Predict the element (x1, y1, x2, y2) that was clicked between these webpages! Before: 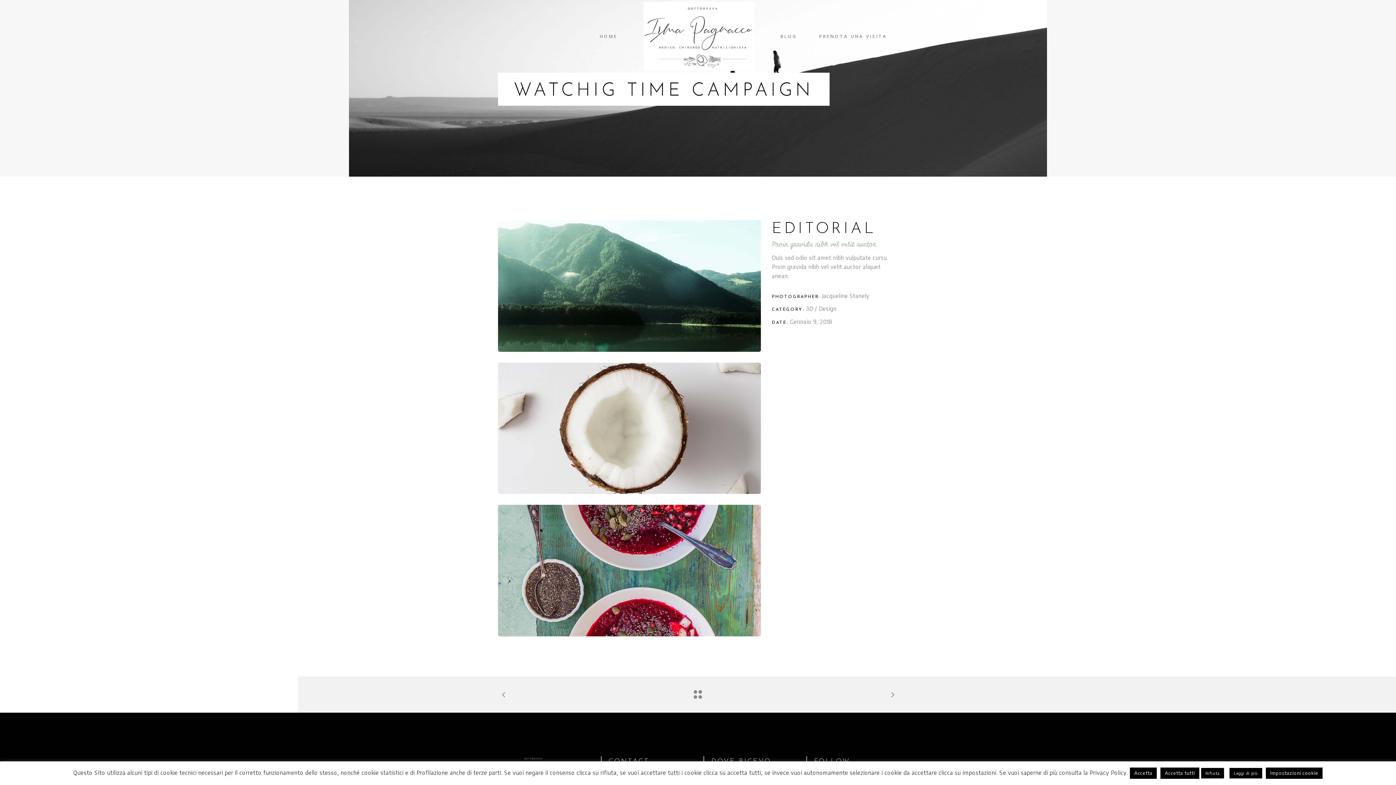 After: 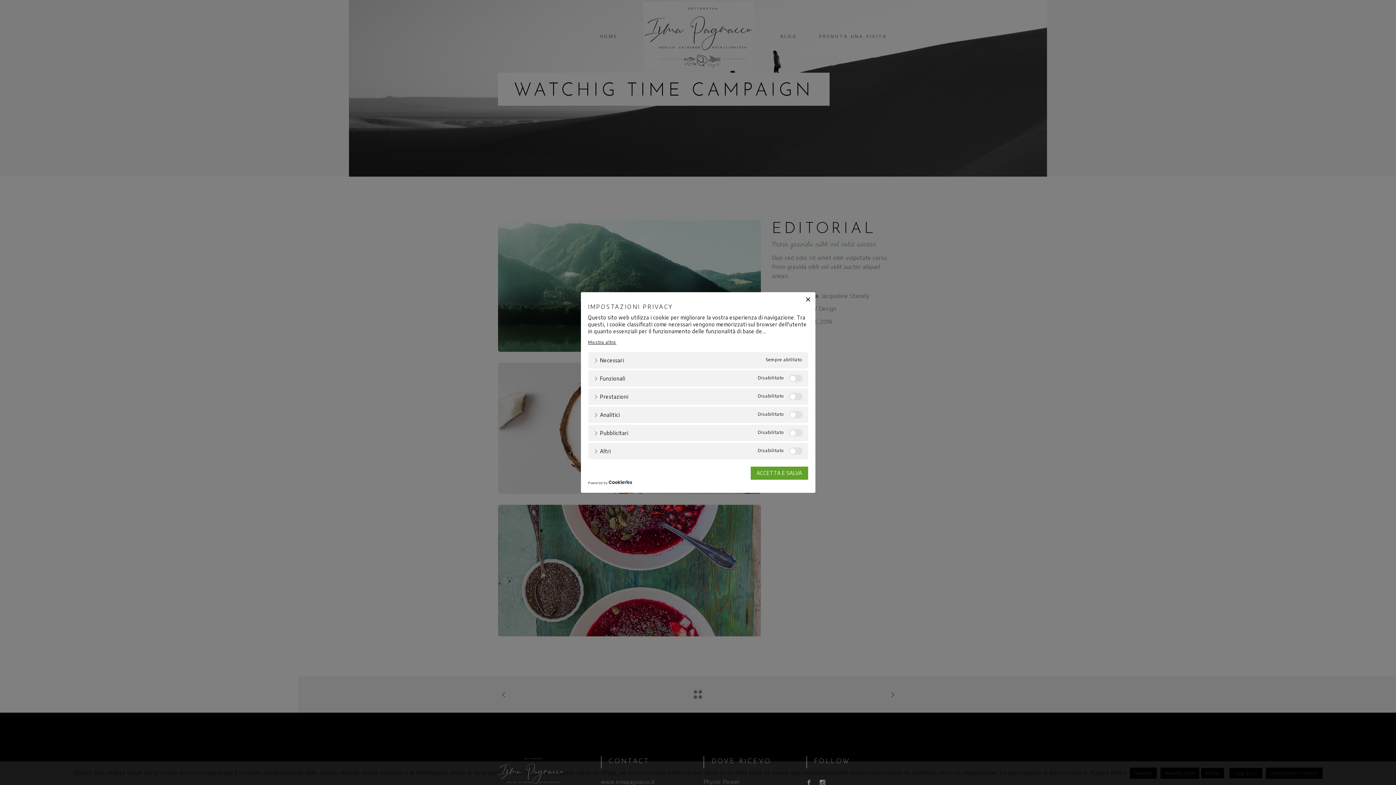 Action: bbox: (1266, 768, 1323, 779) label: Impostazioni cookie